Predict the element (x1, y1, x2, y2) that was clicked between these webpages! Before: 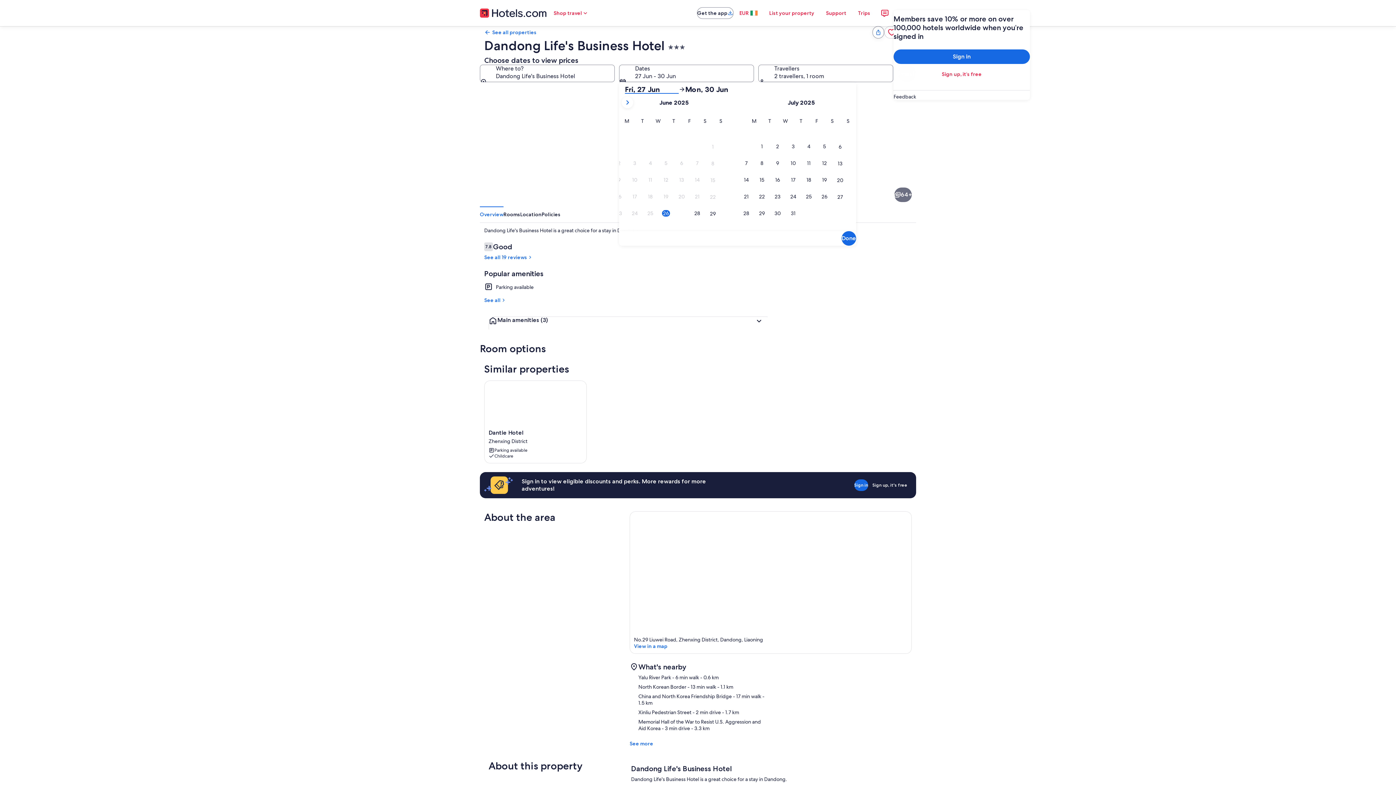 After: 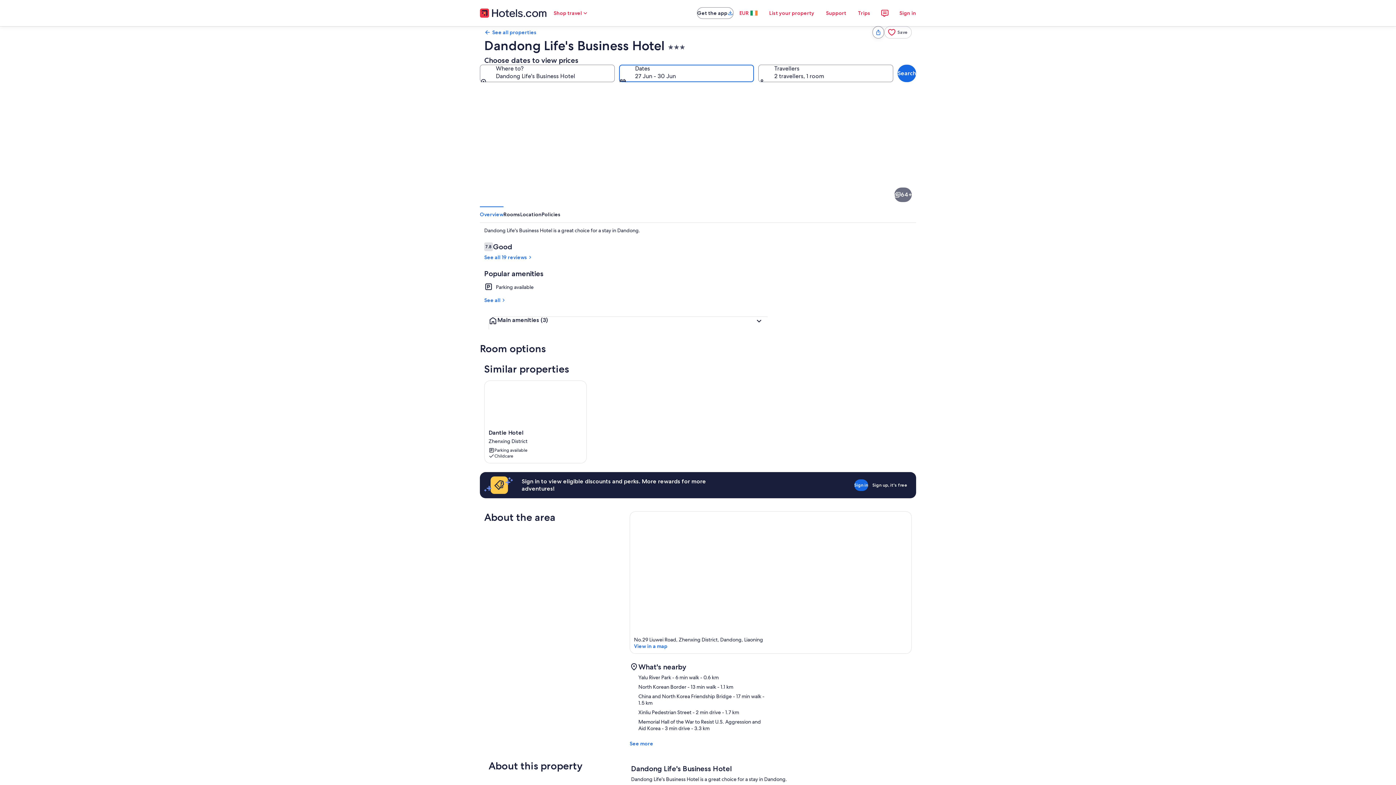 Action: label: Dates, 27 Jun - 30 Jun bbox: (619, 64, 754, 82)